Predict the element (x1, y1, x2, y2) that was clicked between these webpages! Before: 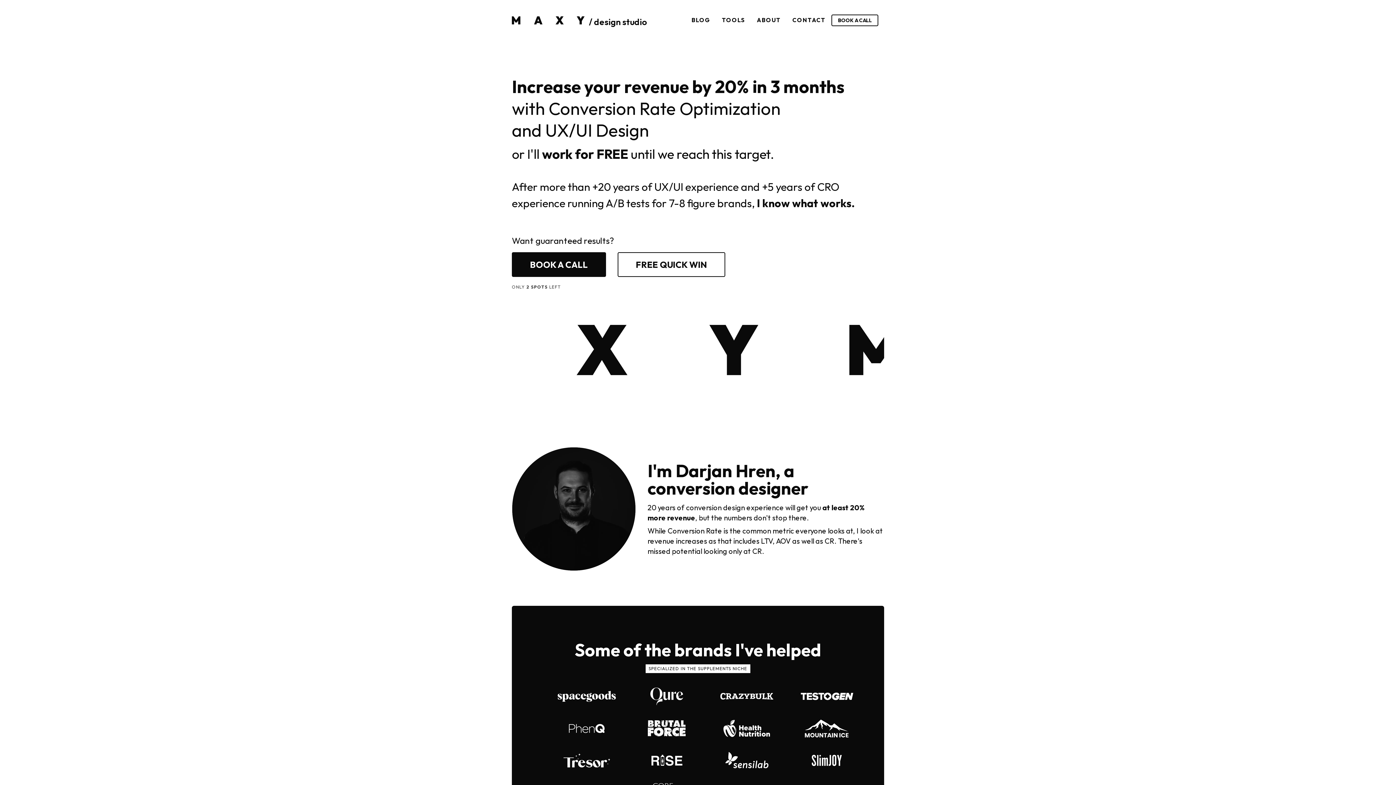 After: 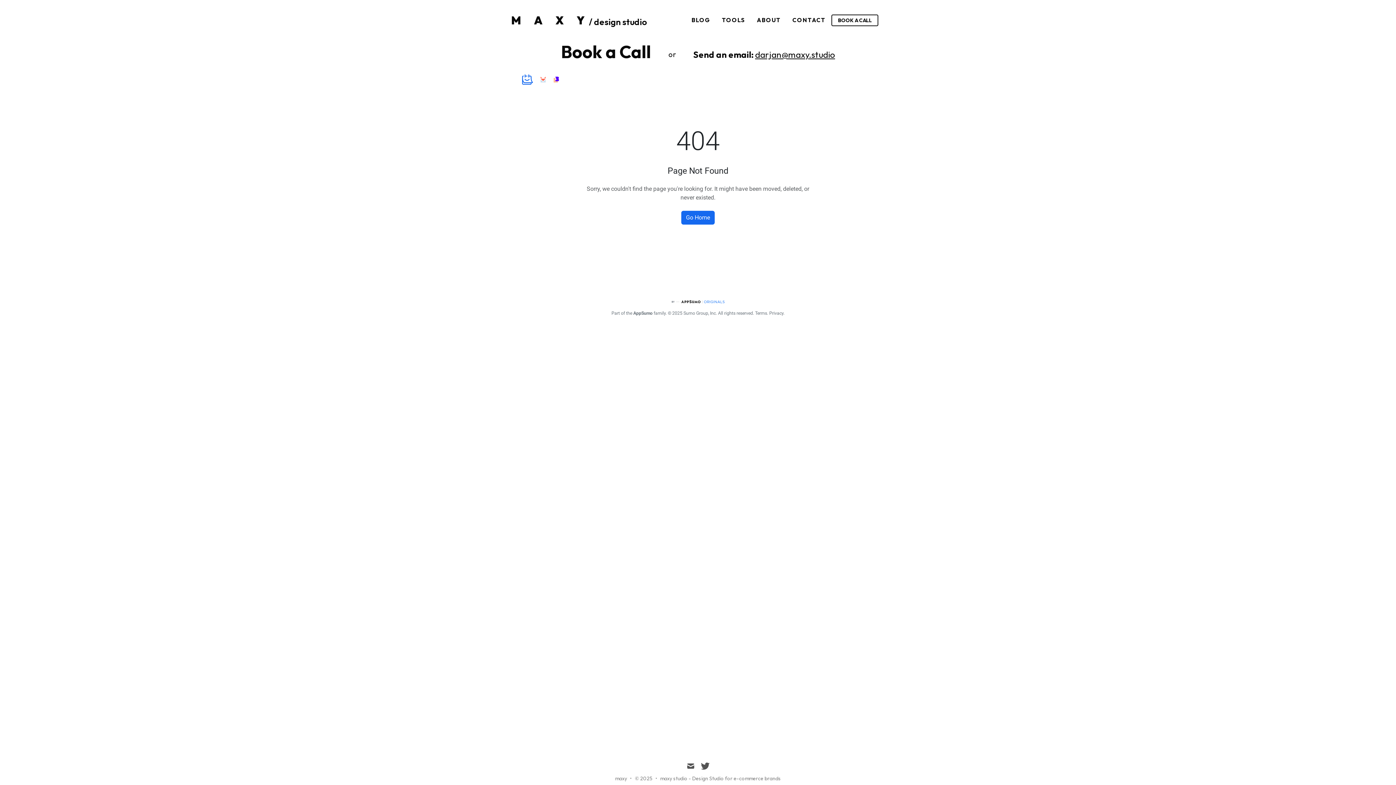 Action: bbox: (512, 252, 606, 277) label: BOOK A CALL